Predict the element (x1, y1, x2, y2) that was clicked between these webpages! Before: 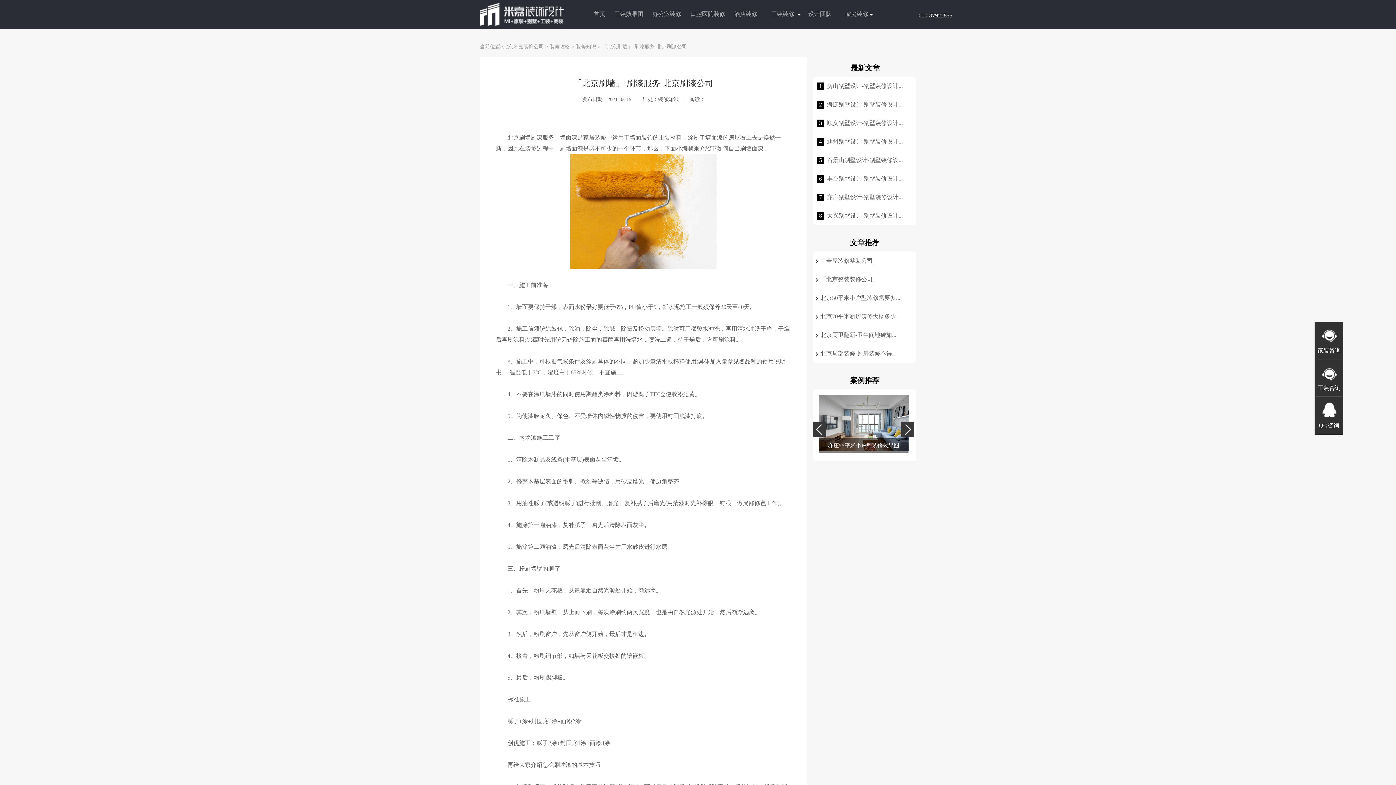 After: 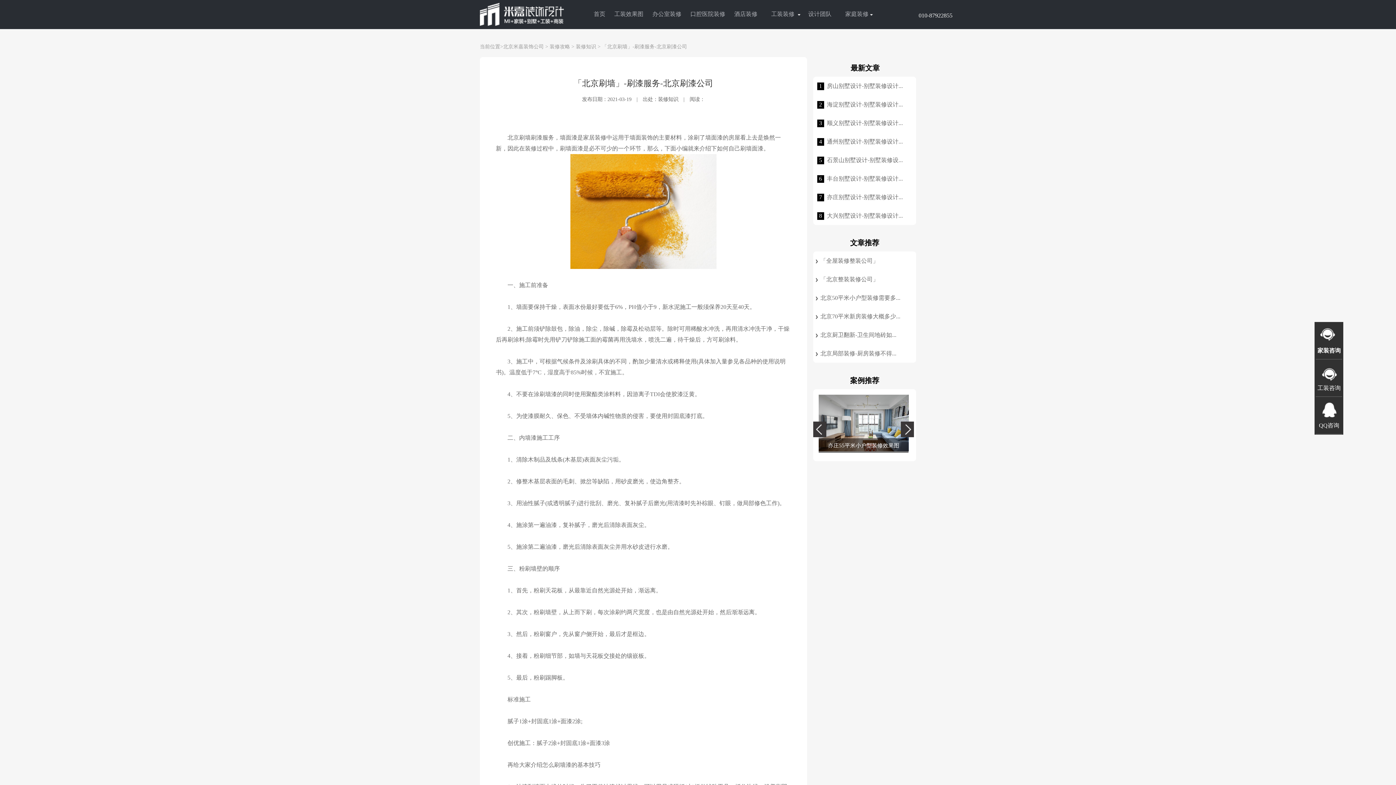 Action: bbox: (1316, 322, 1342, 359) label: 家装咨询